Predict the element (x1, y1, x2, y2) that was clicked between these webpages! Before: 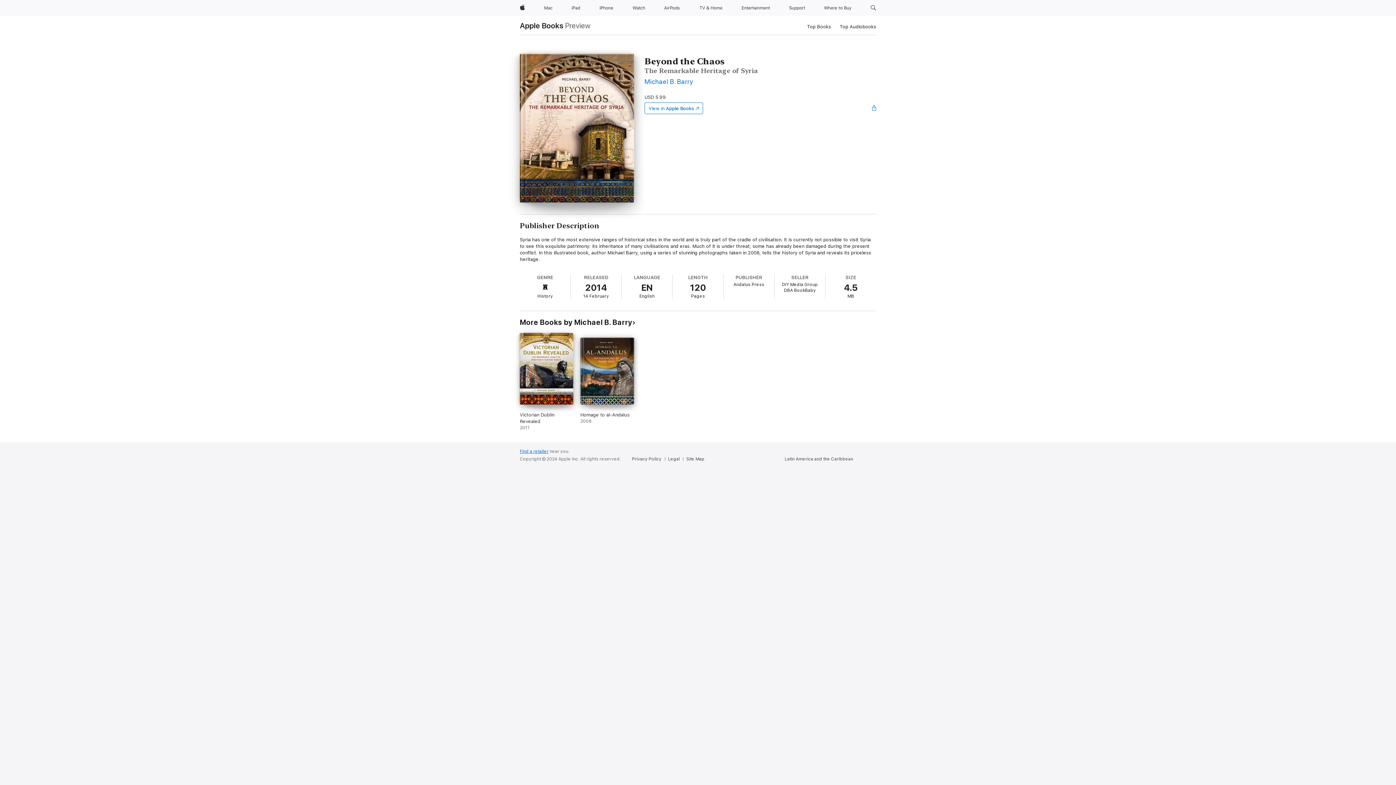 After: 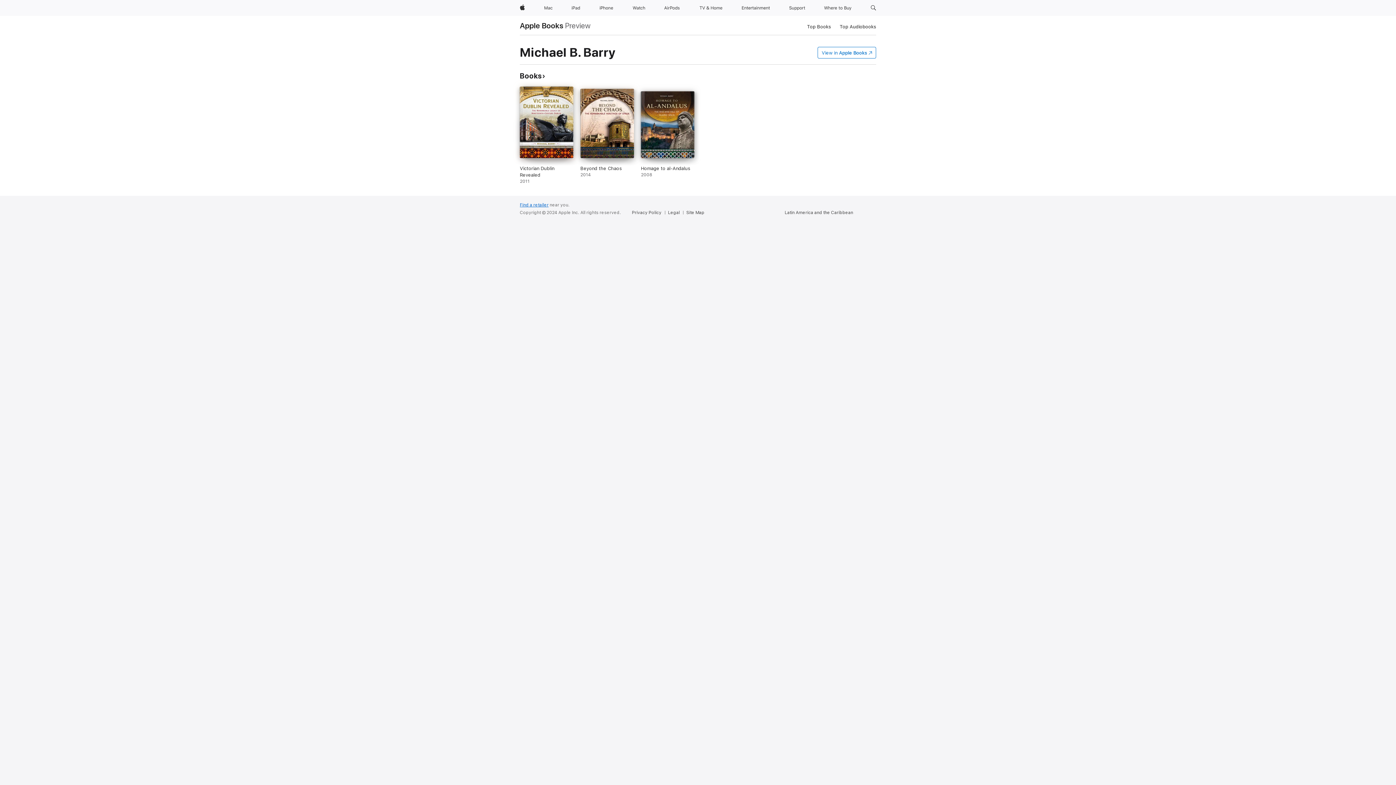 Action: label: Michael B. Barry bbox: (644, 77, 693, 85)